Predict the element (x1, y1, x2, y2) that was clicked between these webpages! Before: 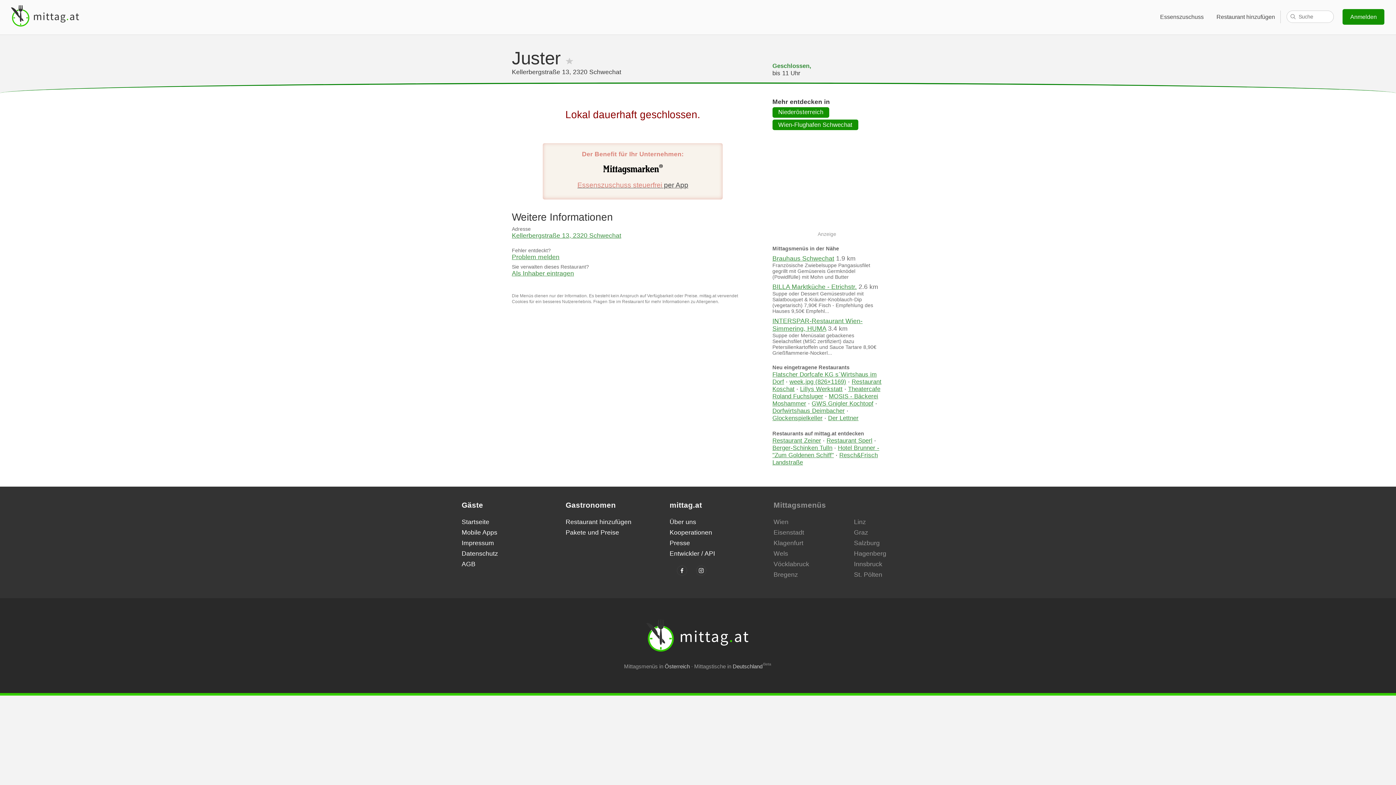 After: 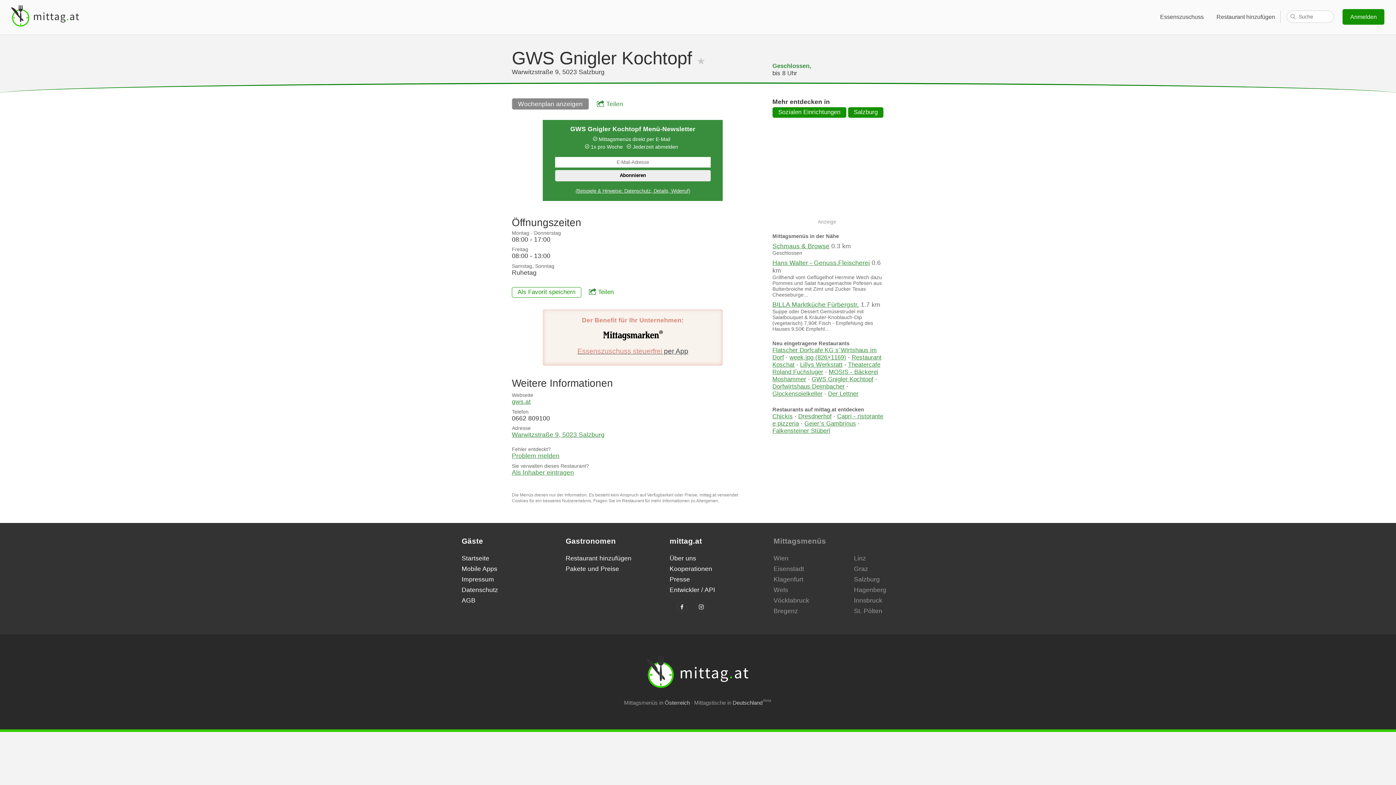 Action: label: GWS Gnigler Kochtopf bbox: (811, 400, 873, 407)